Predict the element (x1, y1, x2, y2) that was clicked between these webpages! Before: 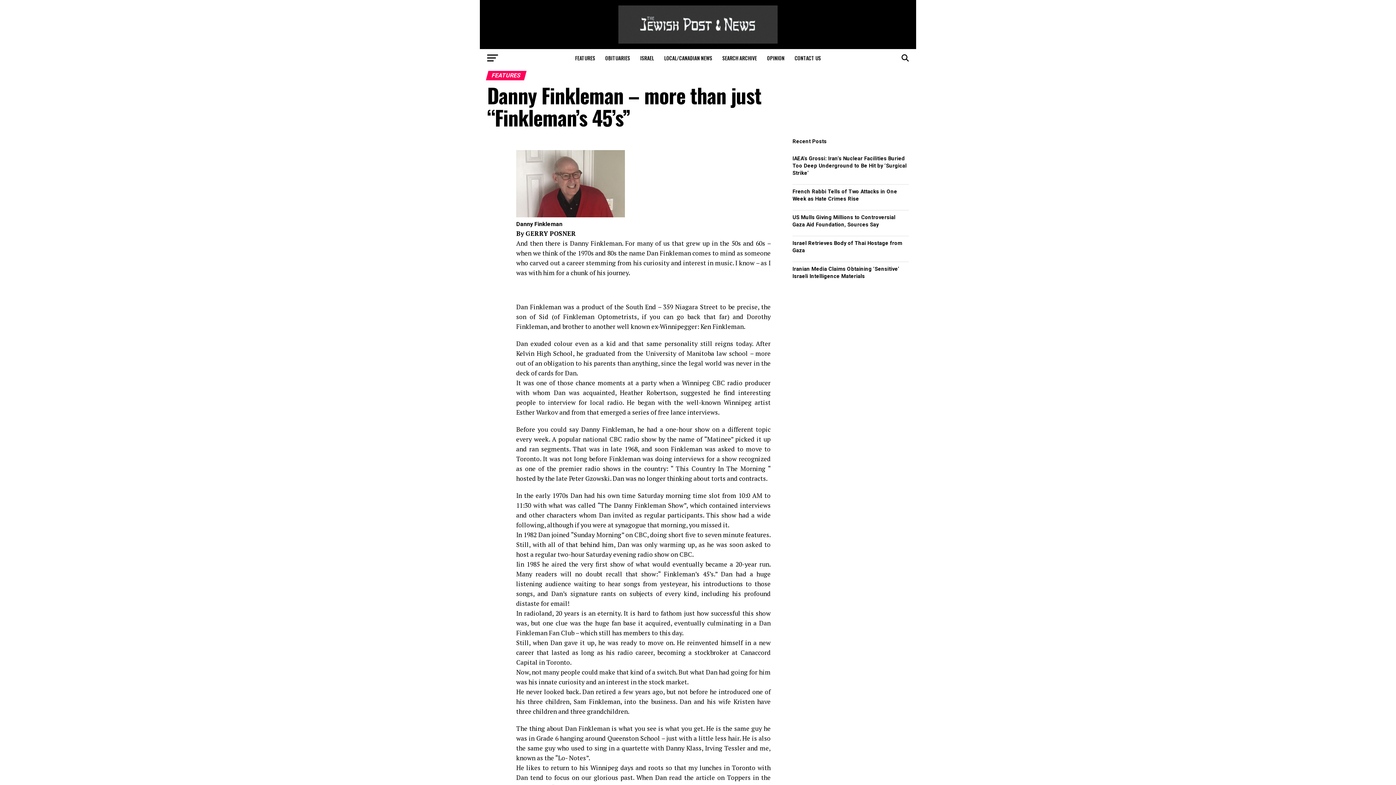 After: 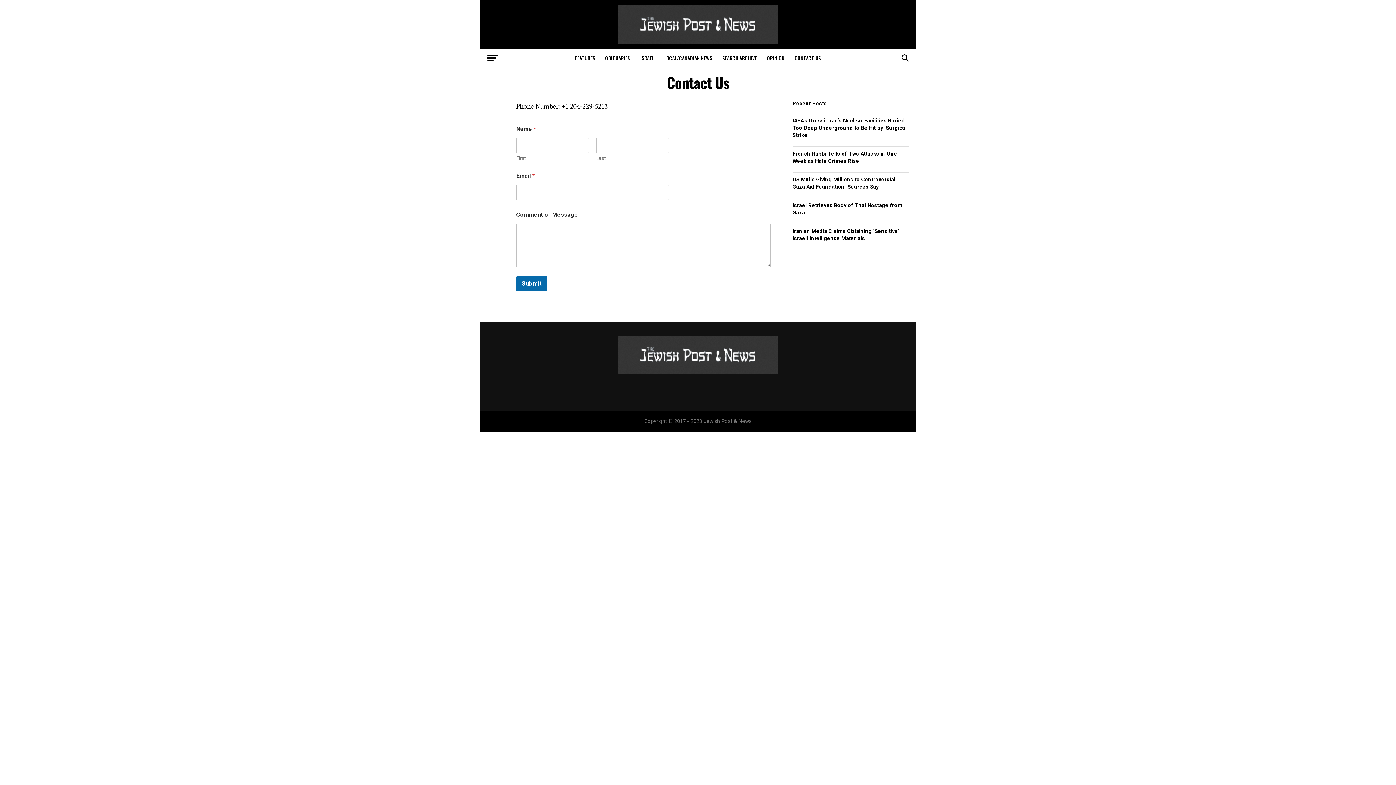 Action: label: CONTACT US bbox: (790, 49, 825, 67)